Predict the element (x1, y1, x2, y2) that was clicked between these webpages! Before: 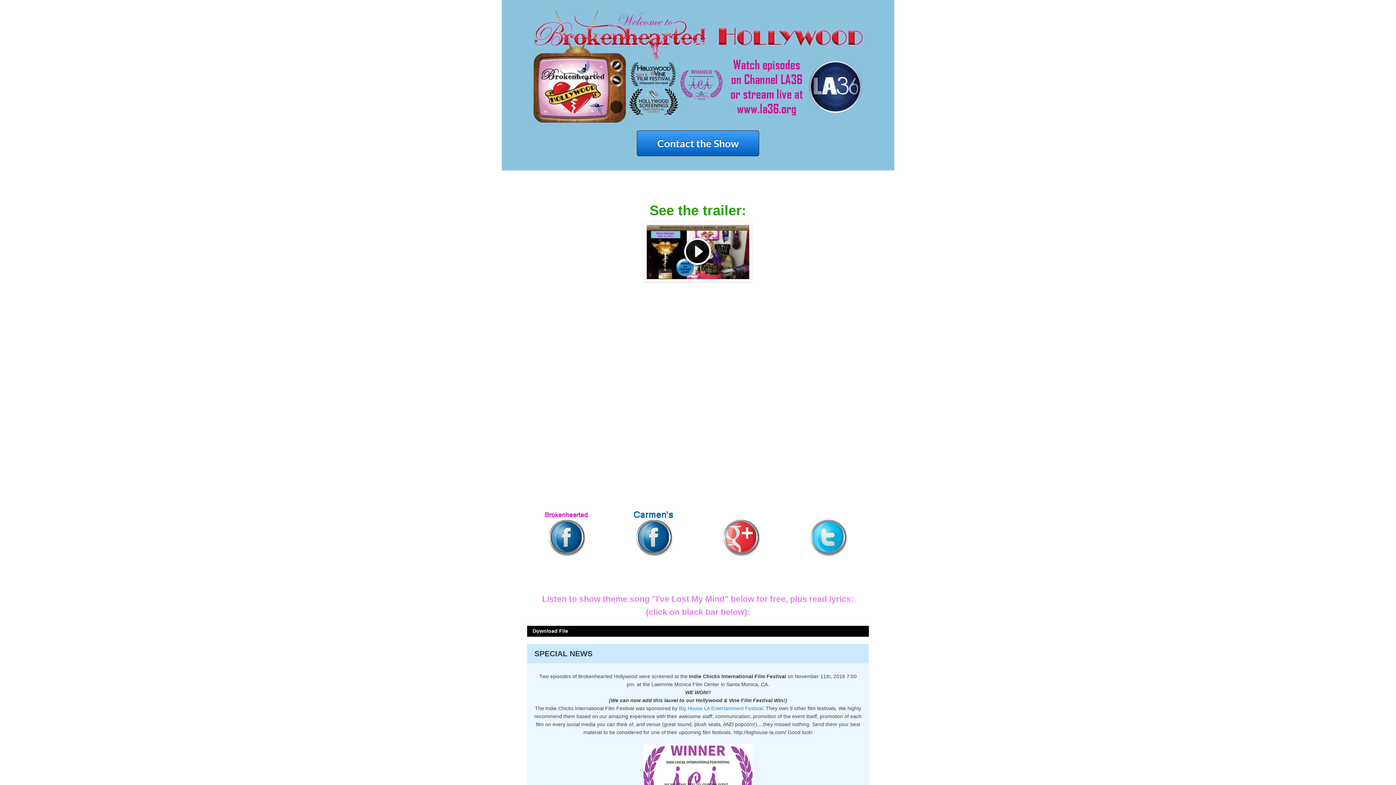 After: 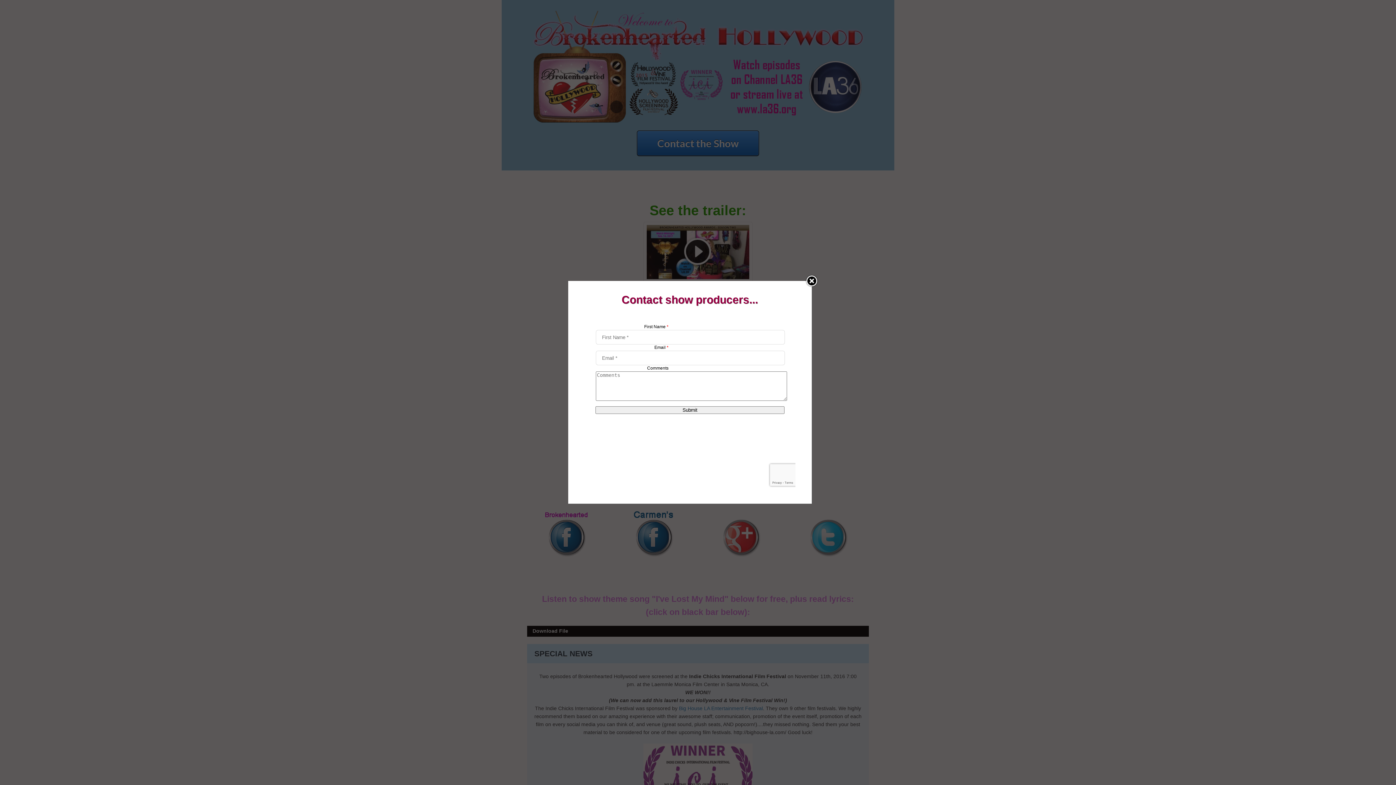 Action: label: Contact the Show bbox: (637, 130, 759, 156)